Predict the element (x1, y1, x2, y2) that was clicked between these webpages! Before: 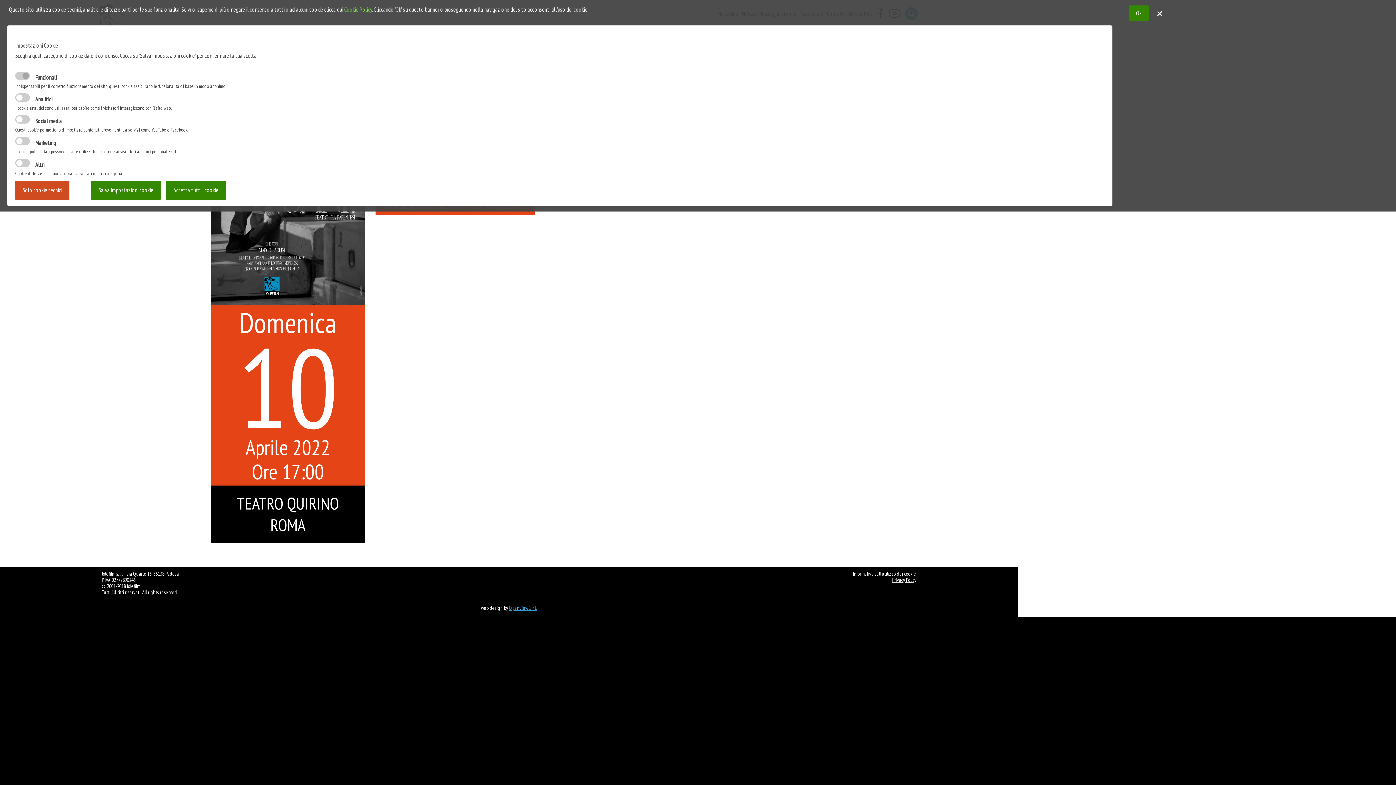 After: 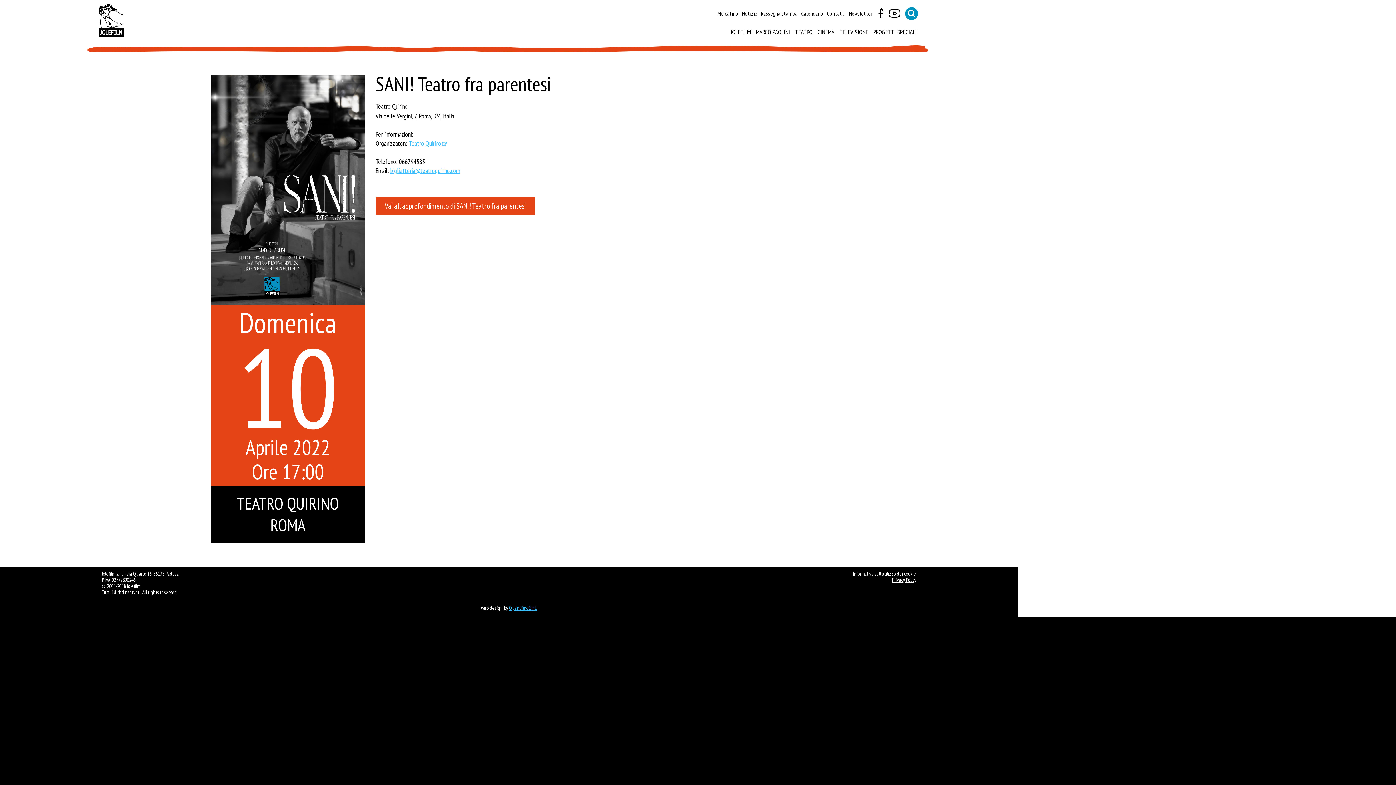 Action: label: Ok bbox: (1129, 5, 1149, 20)